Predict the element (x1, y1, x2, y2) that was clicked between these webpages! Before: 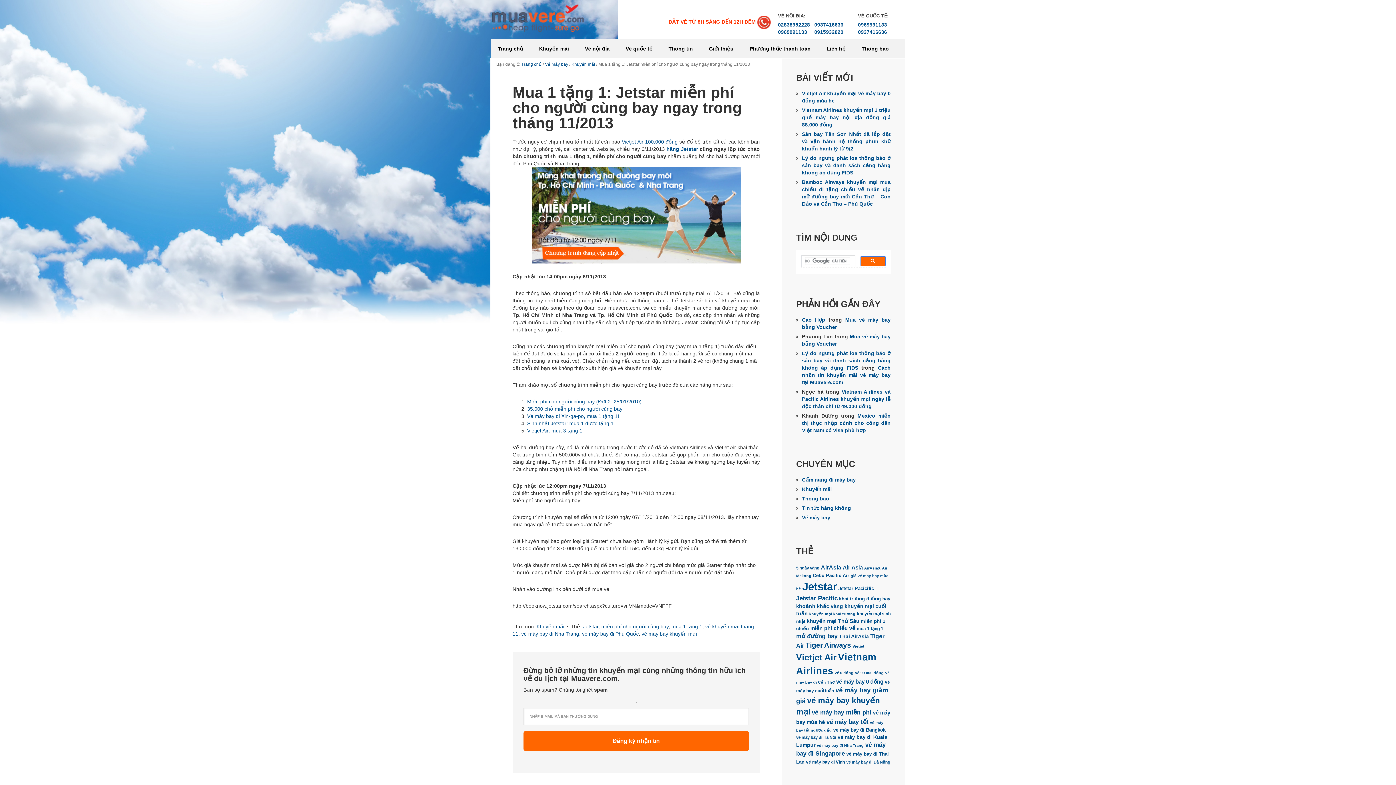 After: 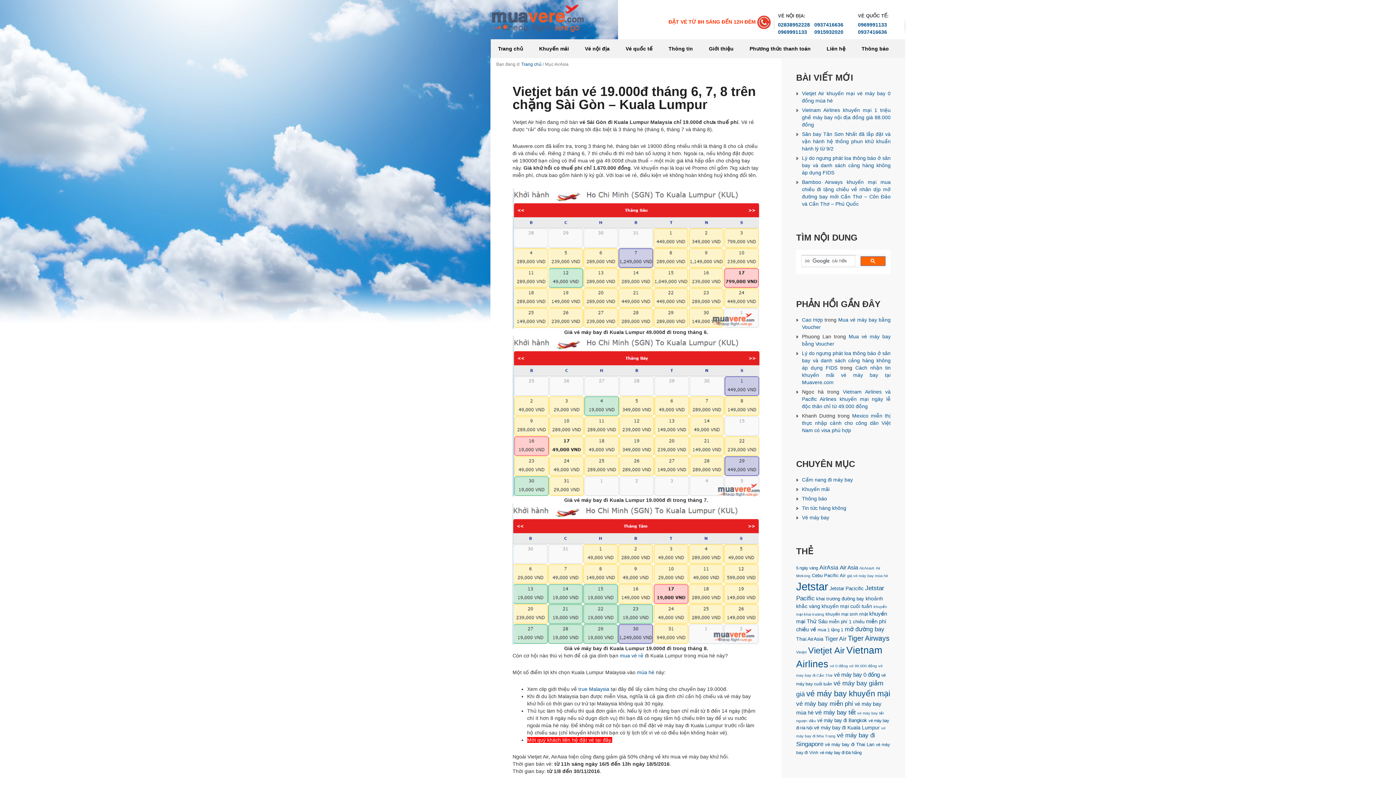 Action: label: AirAsia (16 mục) bbox: (821, 564, 841, 570)